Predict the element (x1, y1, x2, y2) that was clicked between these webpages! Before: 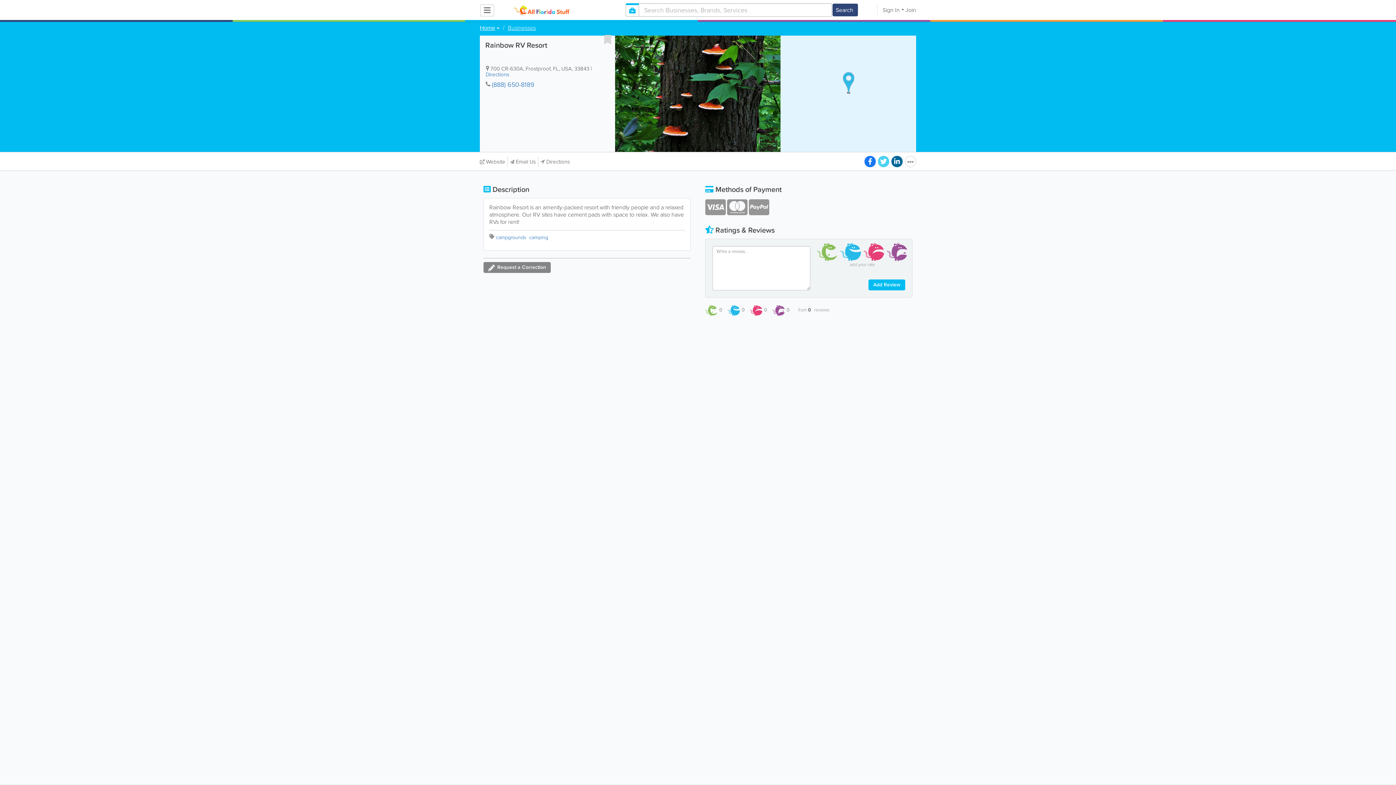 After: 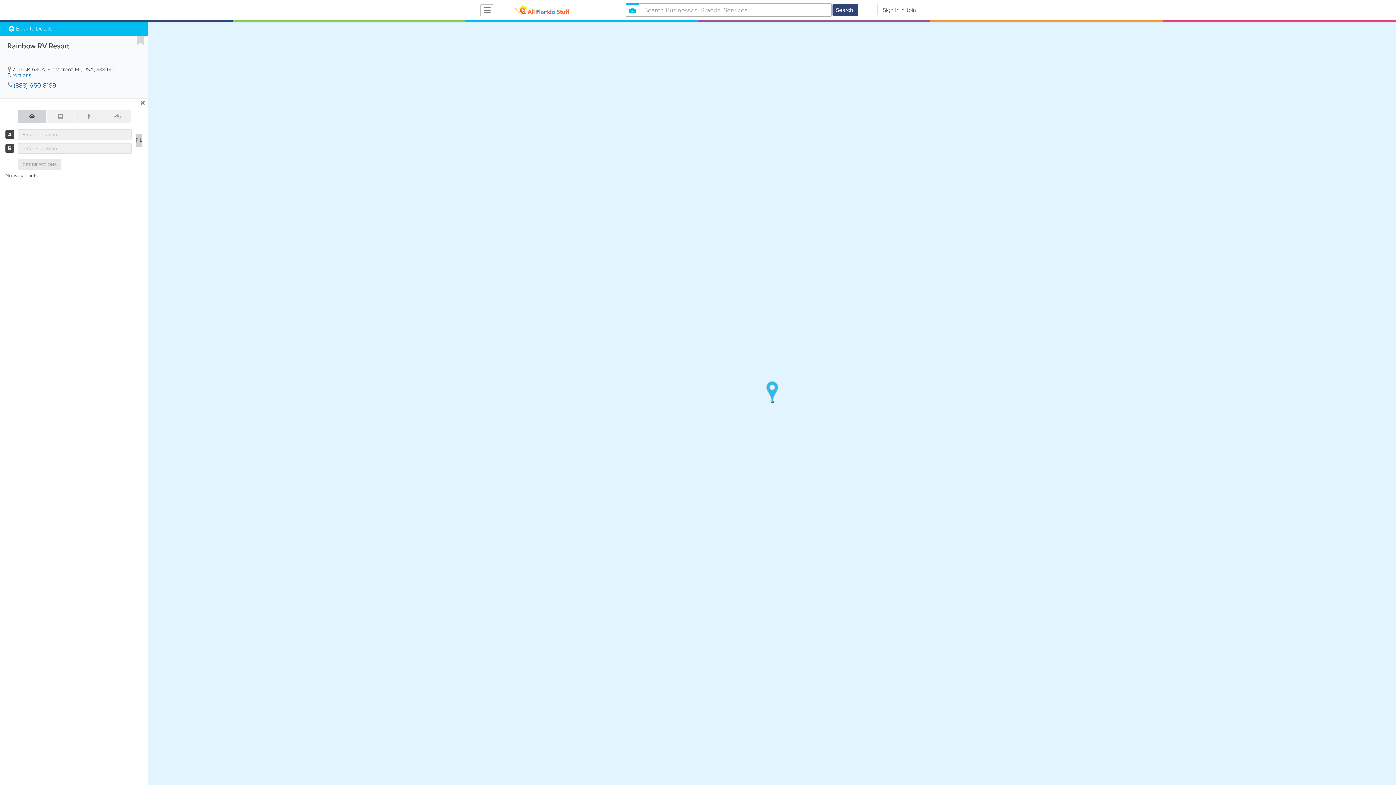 Action: bbox: (546, 157, 570, 165) label: Directions